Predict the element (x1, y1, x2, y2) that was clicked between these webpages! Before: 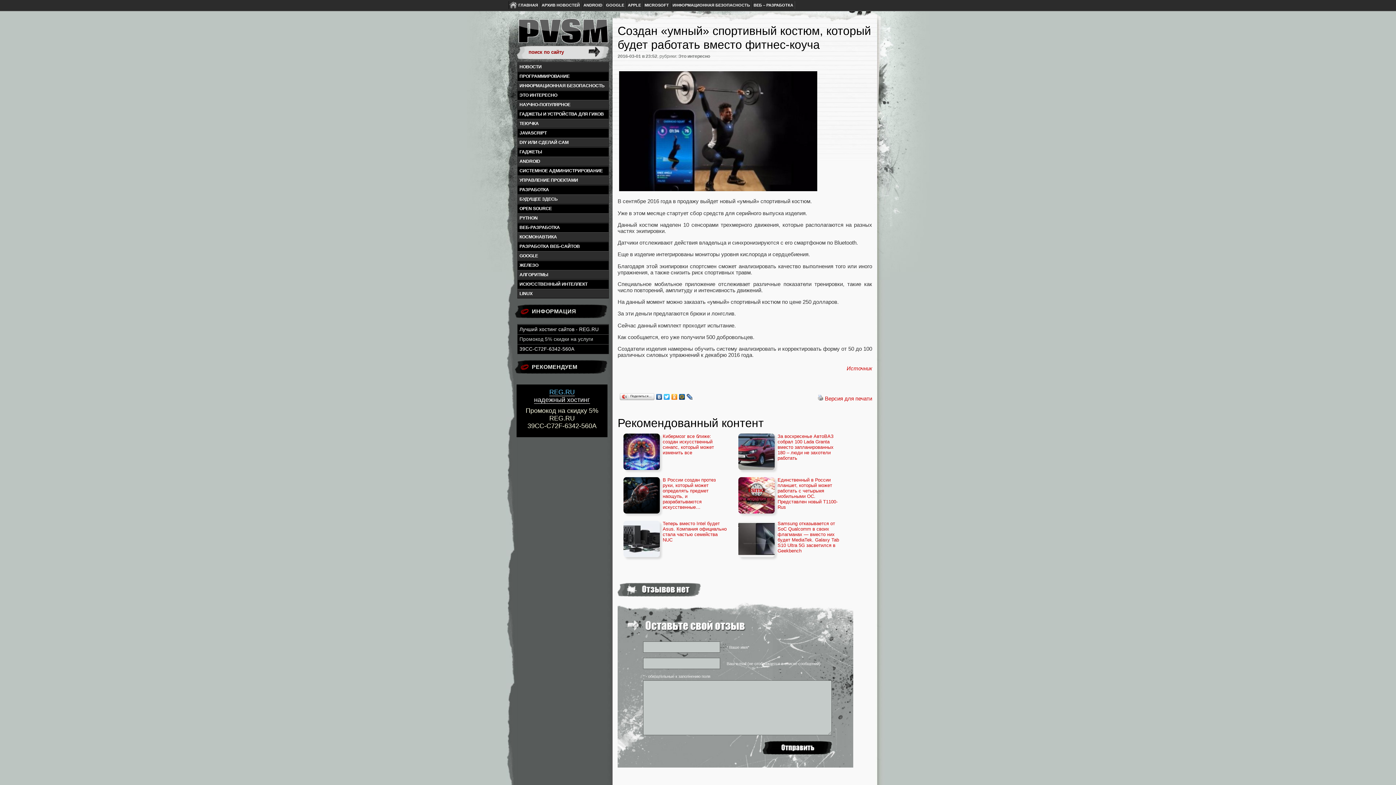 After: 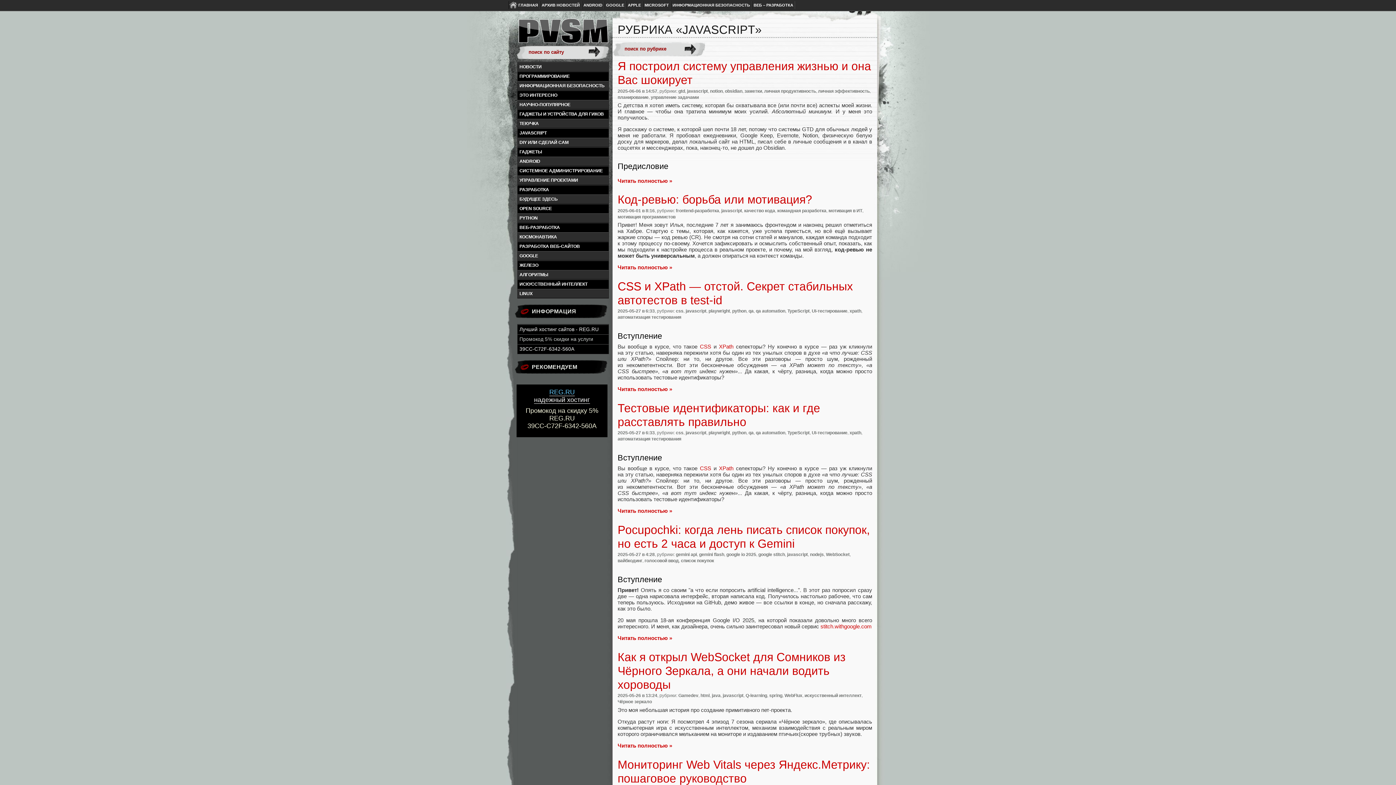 Action: bbox: (517, 128, 608, 137) label: JAVASCRIPT